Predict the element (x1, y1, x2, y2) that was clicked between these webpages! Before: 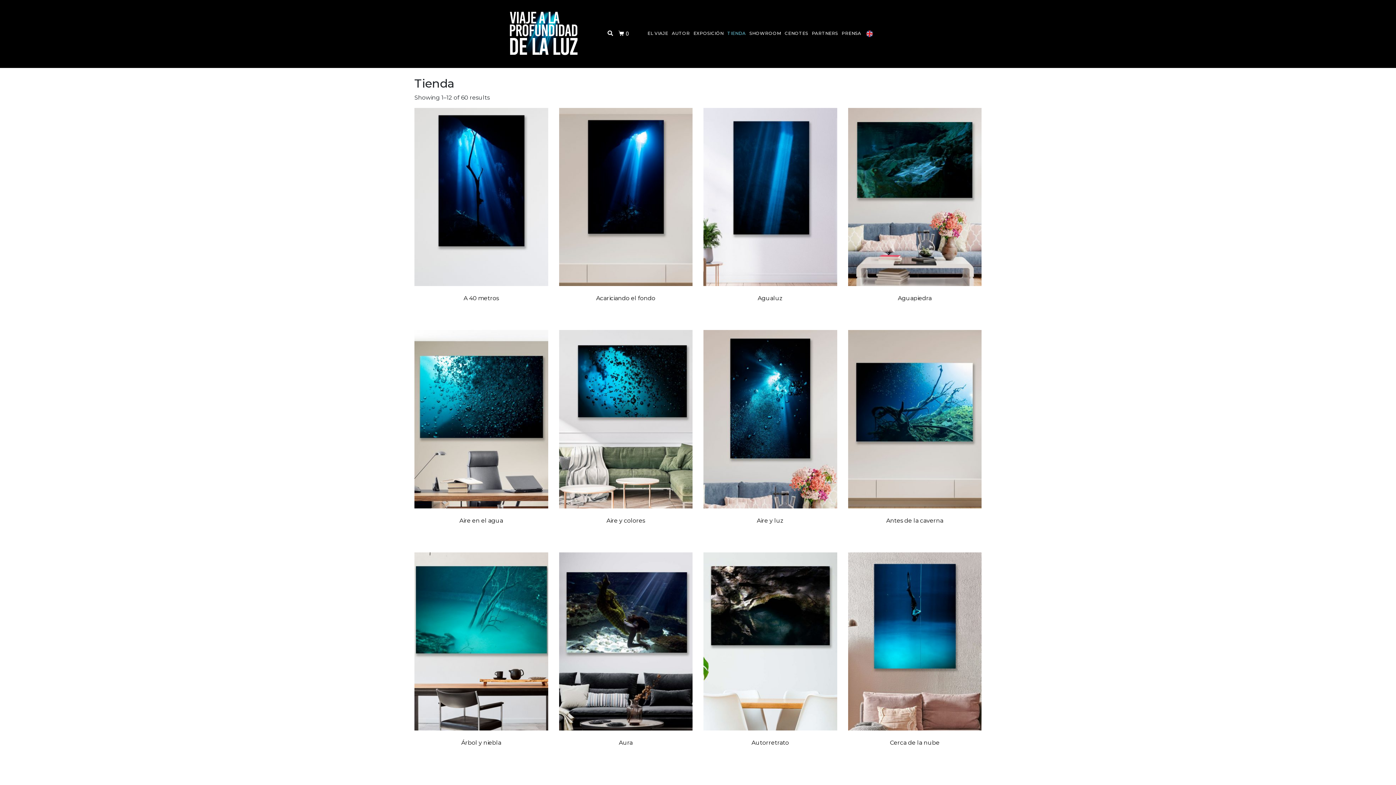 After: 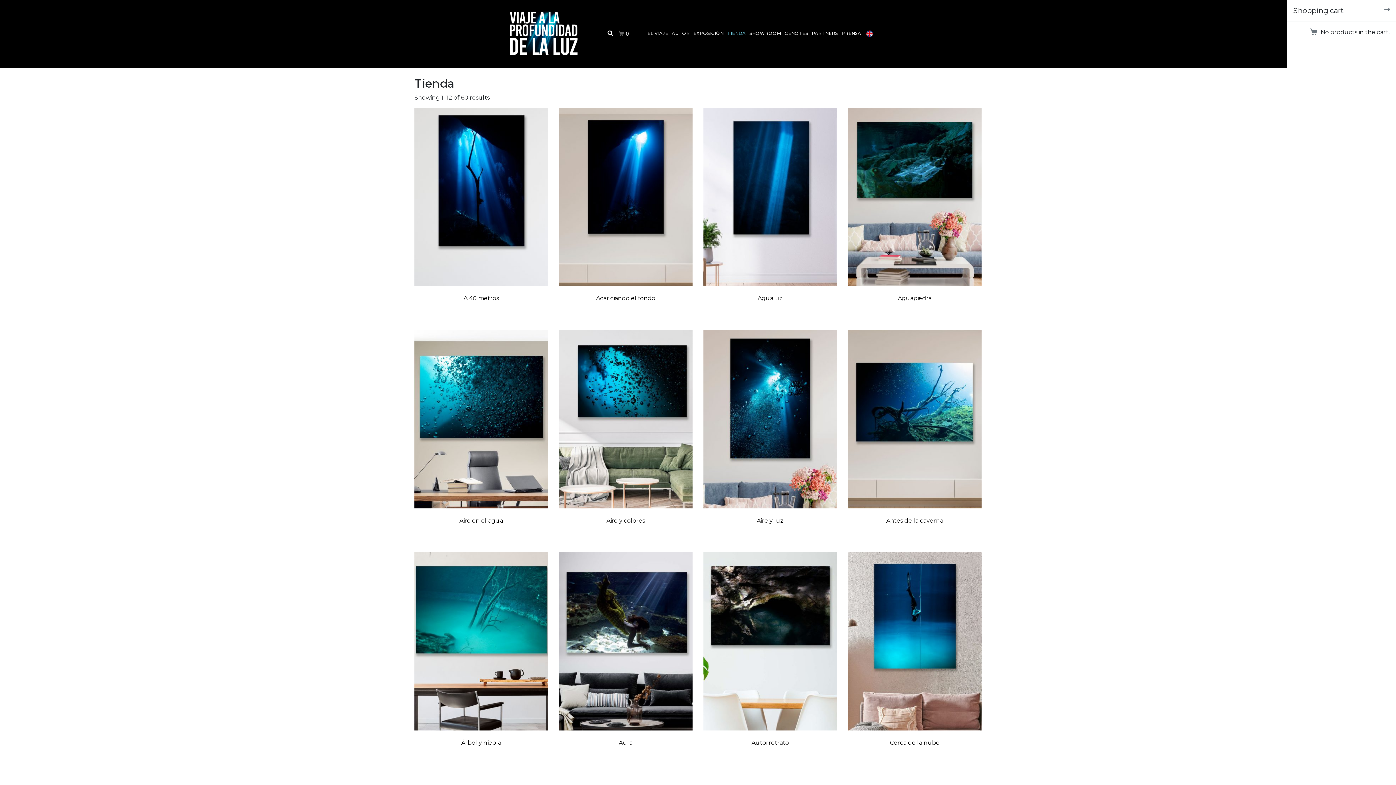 Action: label: 0 bbox: (618, 29, 629, 38)